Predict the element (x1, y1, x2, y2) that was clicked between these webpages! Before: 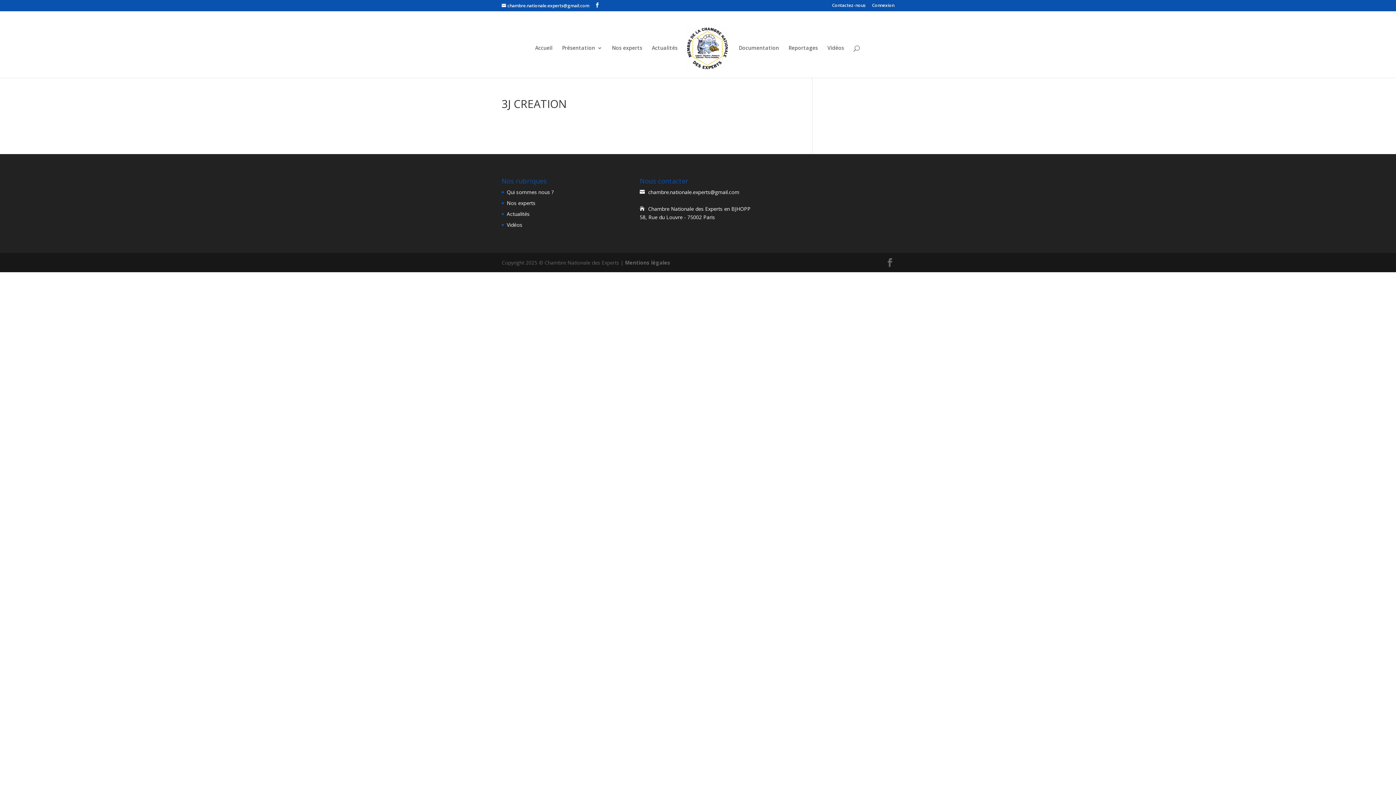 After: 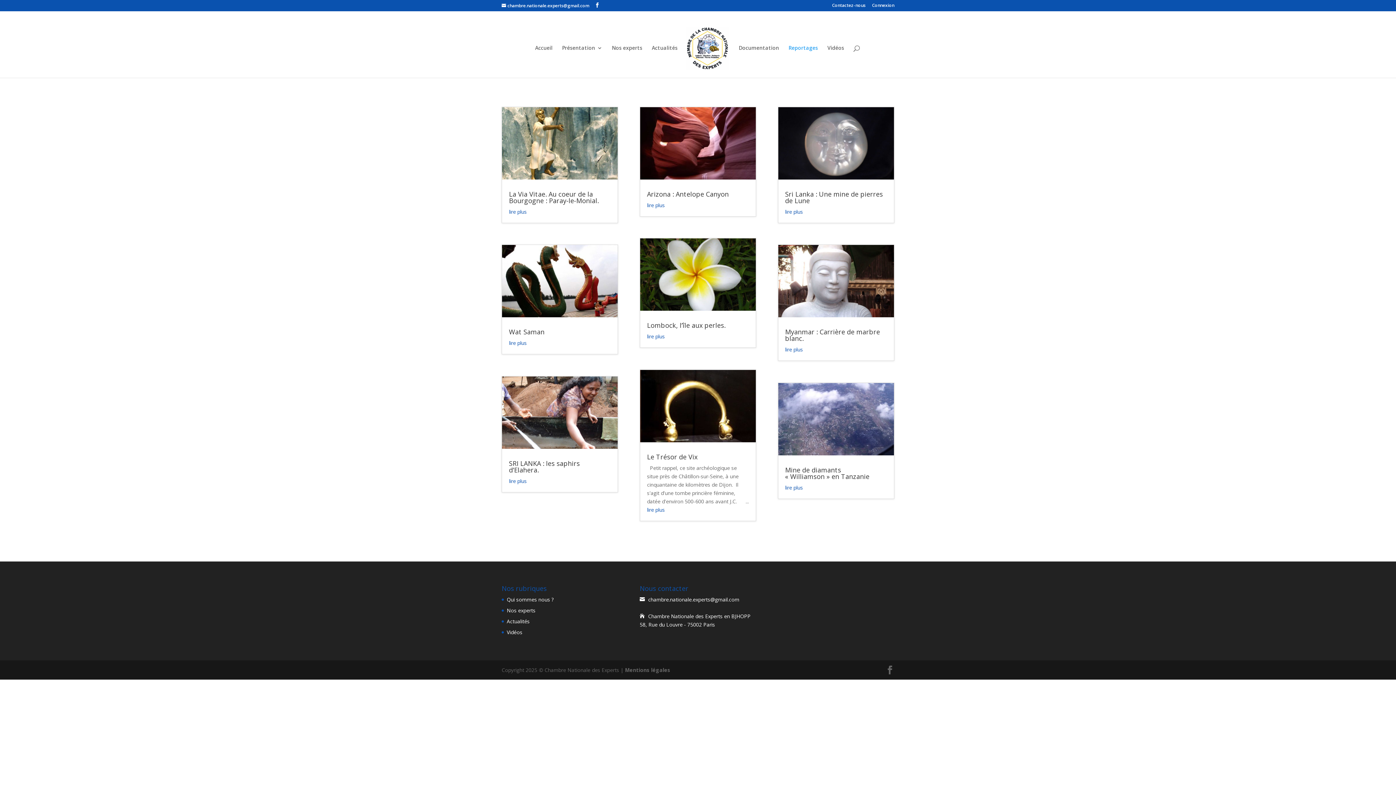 Action: bbox: (788, 45, 818, 77) label: Reportages